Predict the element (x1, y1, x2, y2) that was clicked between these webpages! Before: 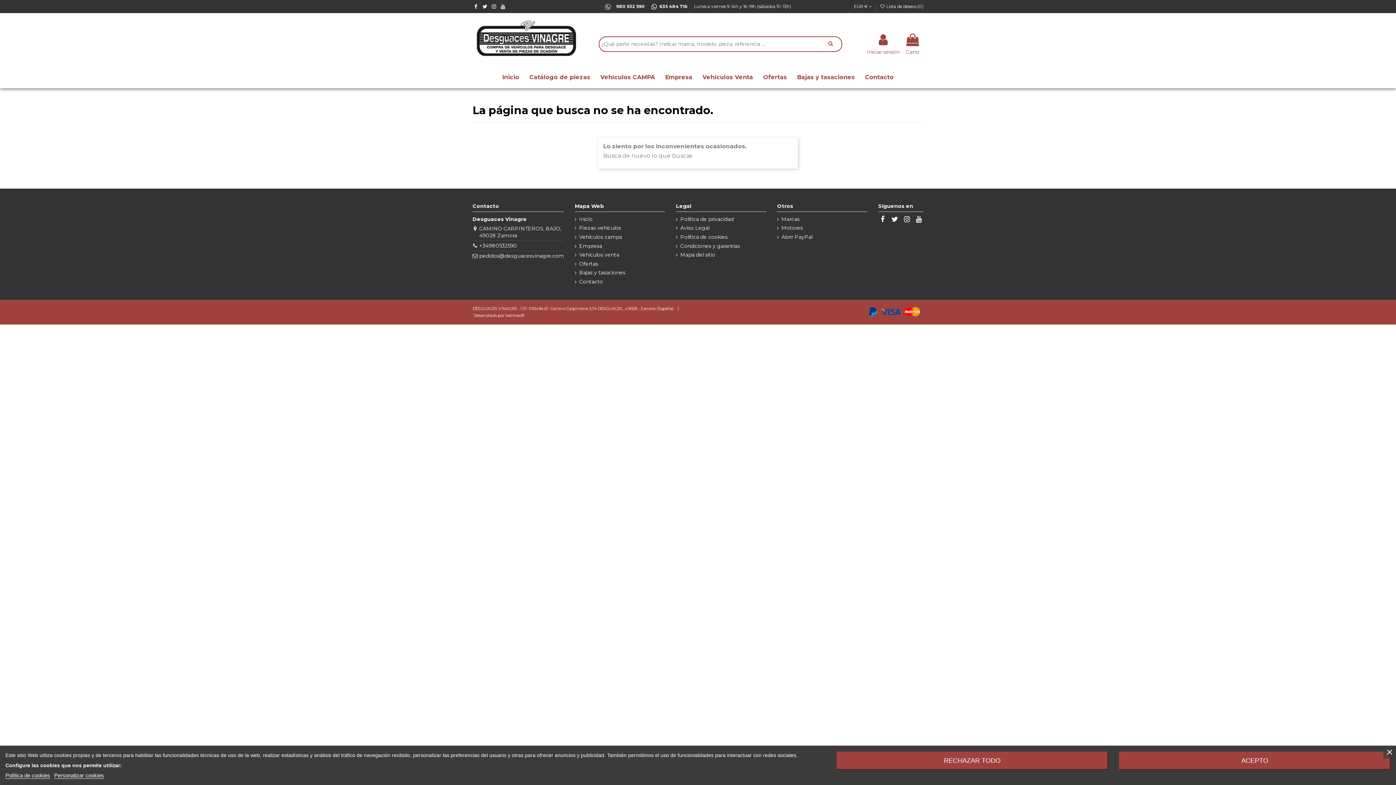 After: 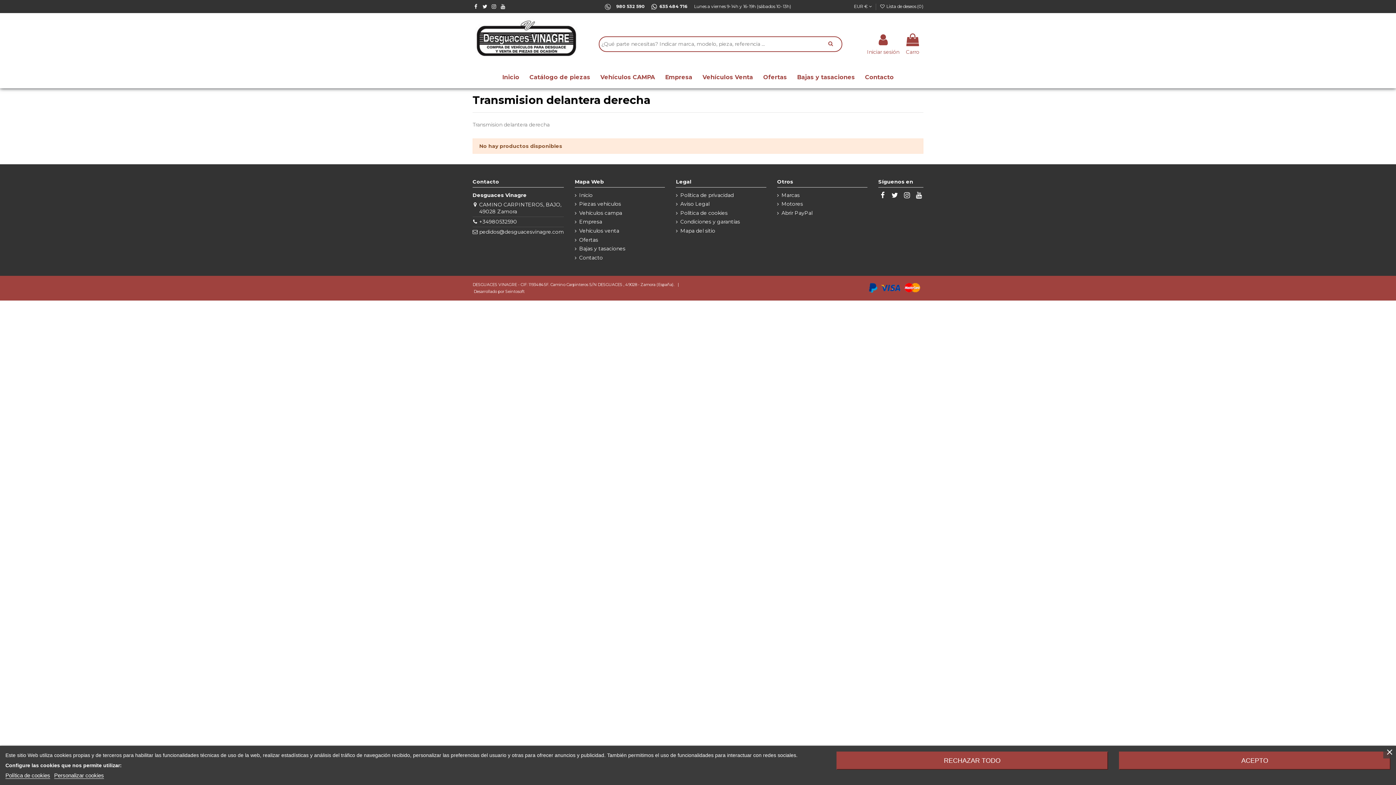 Action: label: Ofertas bbox: (758, 66, 792, 88)